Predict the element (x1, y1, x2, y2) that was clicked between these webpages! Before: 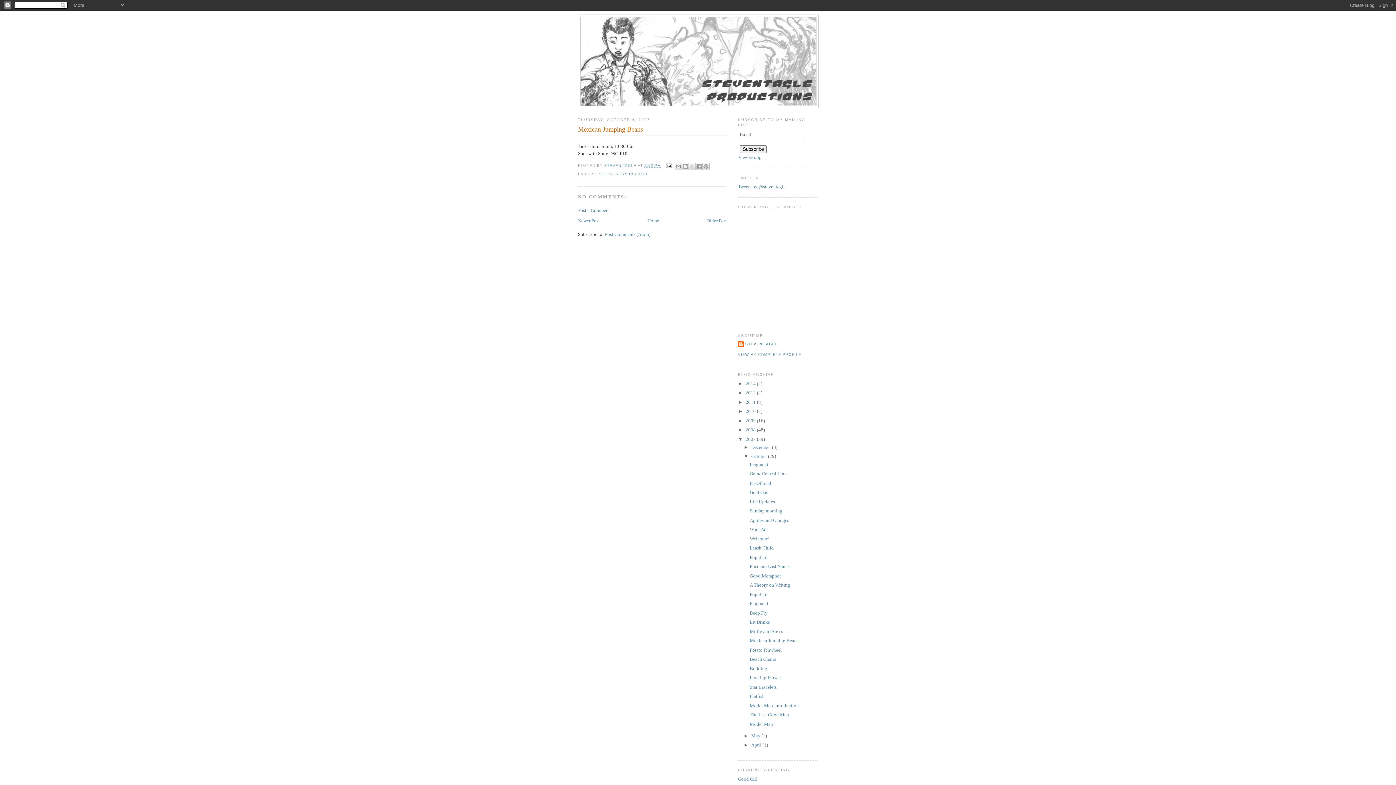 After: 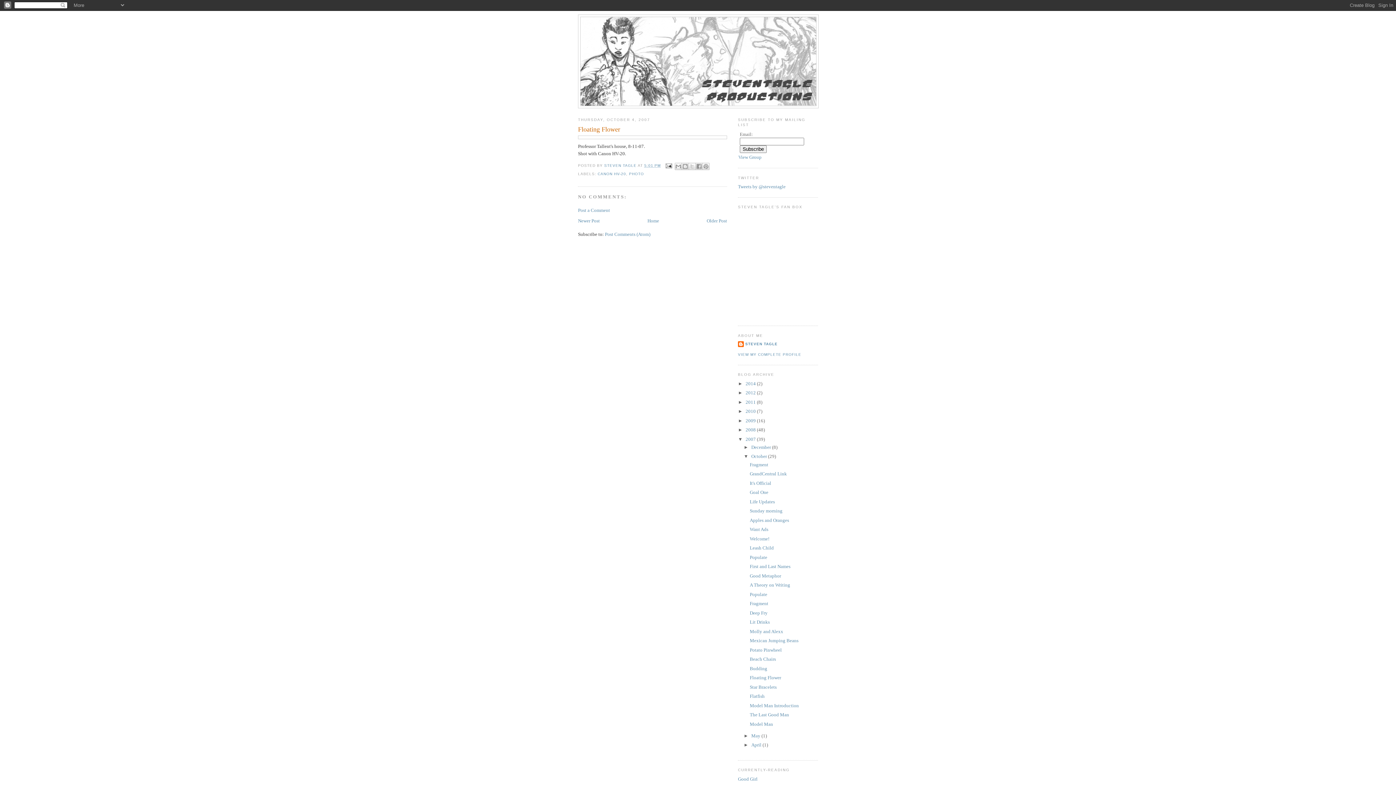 Action: label: Floating Flower bbox: (749, 675, 781, 680)